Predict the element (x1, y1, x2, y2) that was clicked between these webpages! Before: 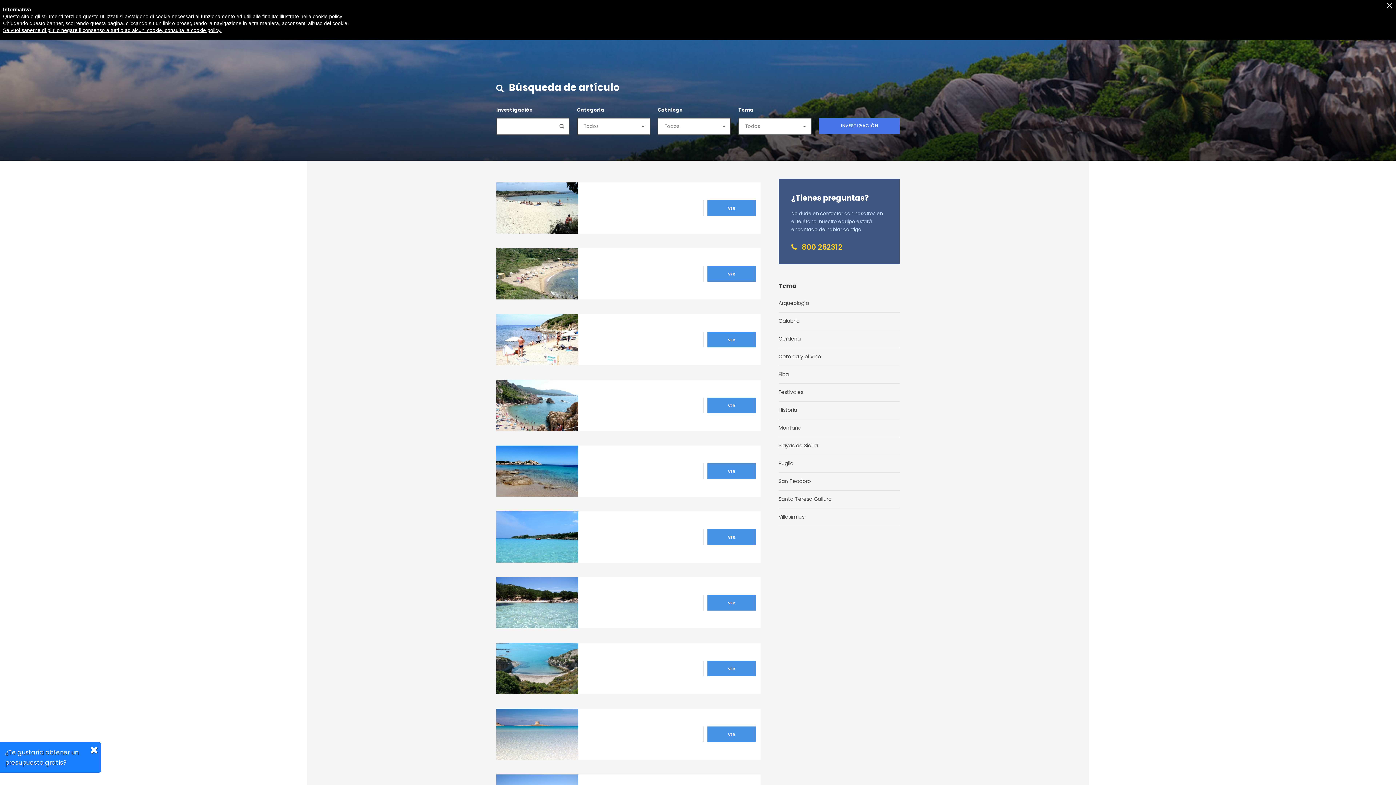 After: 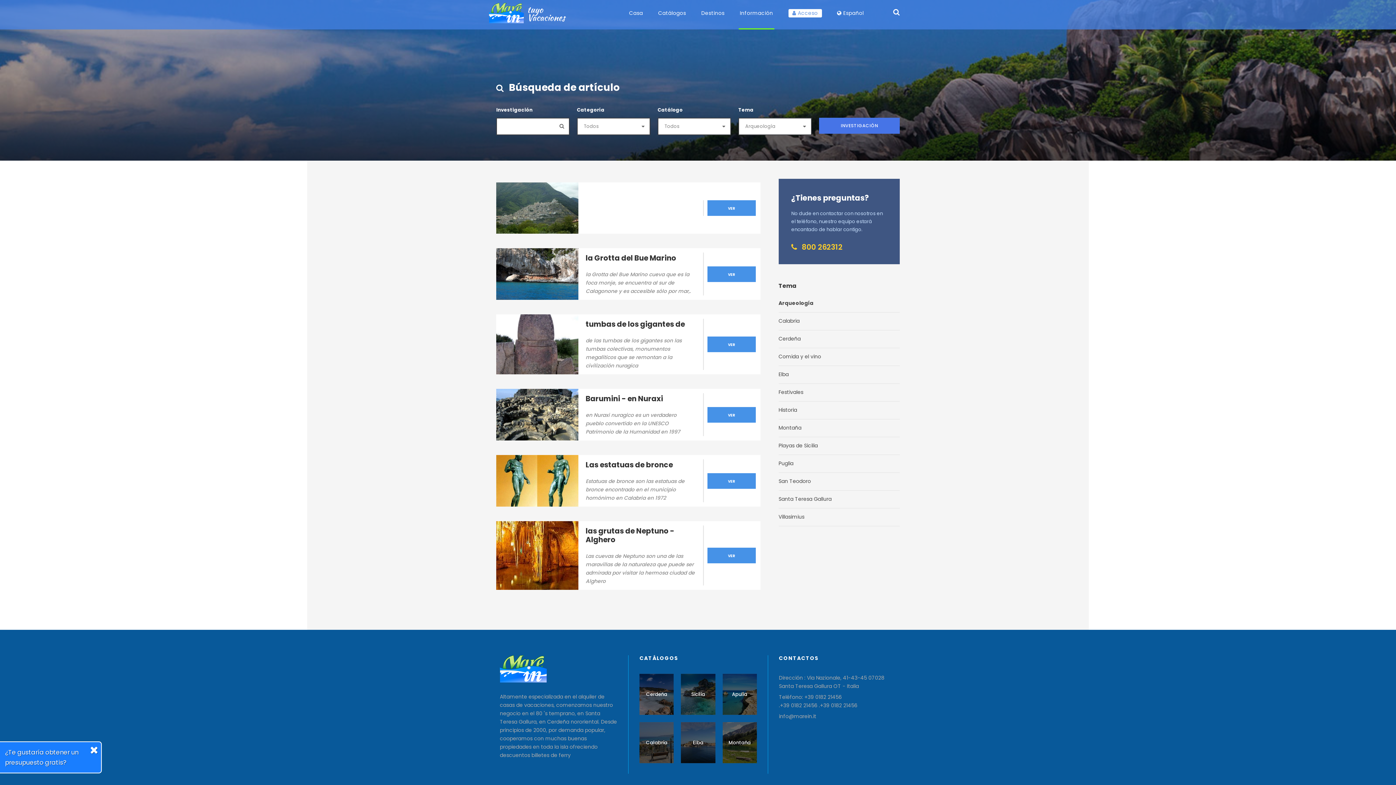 Action: label: Arqueología bbox: (778, 299, 809, 306)